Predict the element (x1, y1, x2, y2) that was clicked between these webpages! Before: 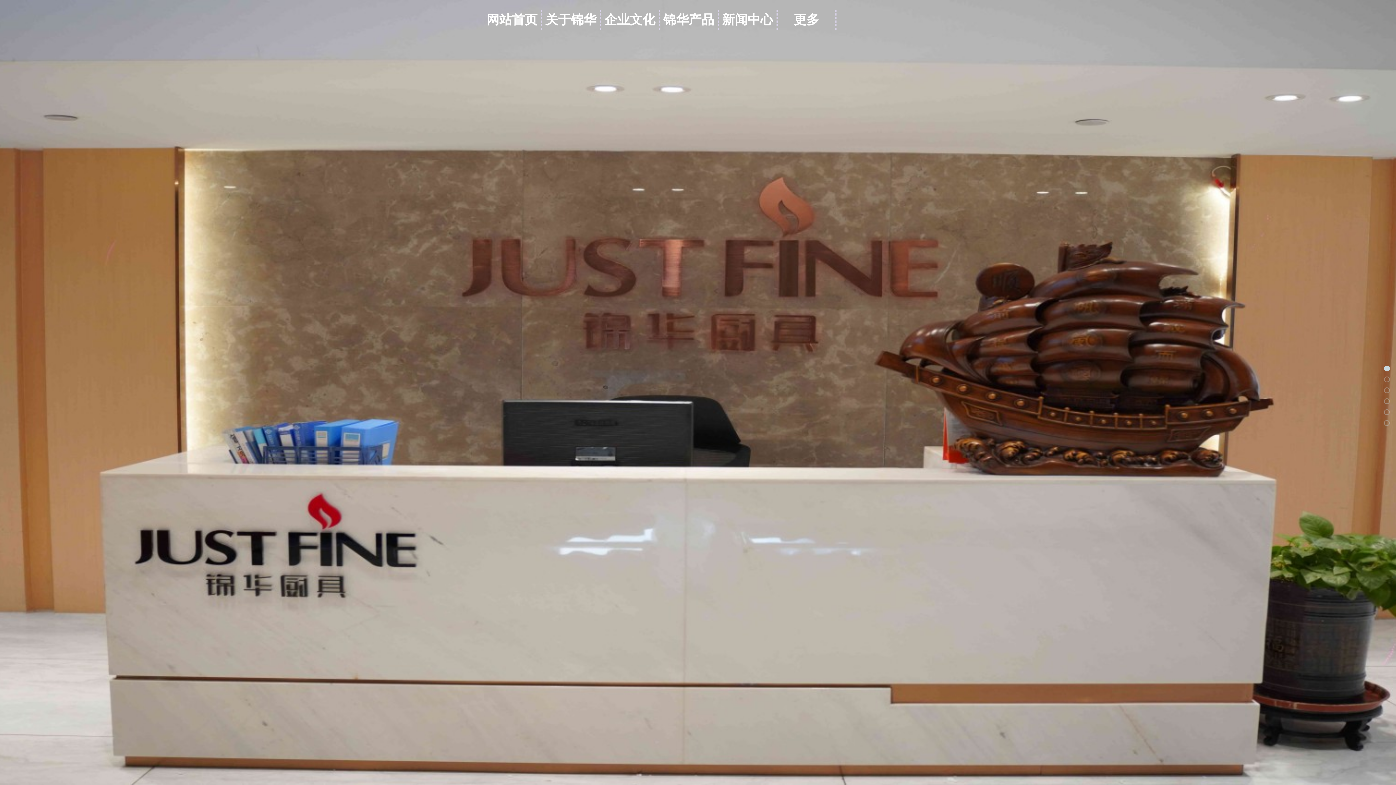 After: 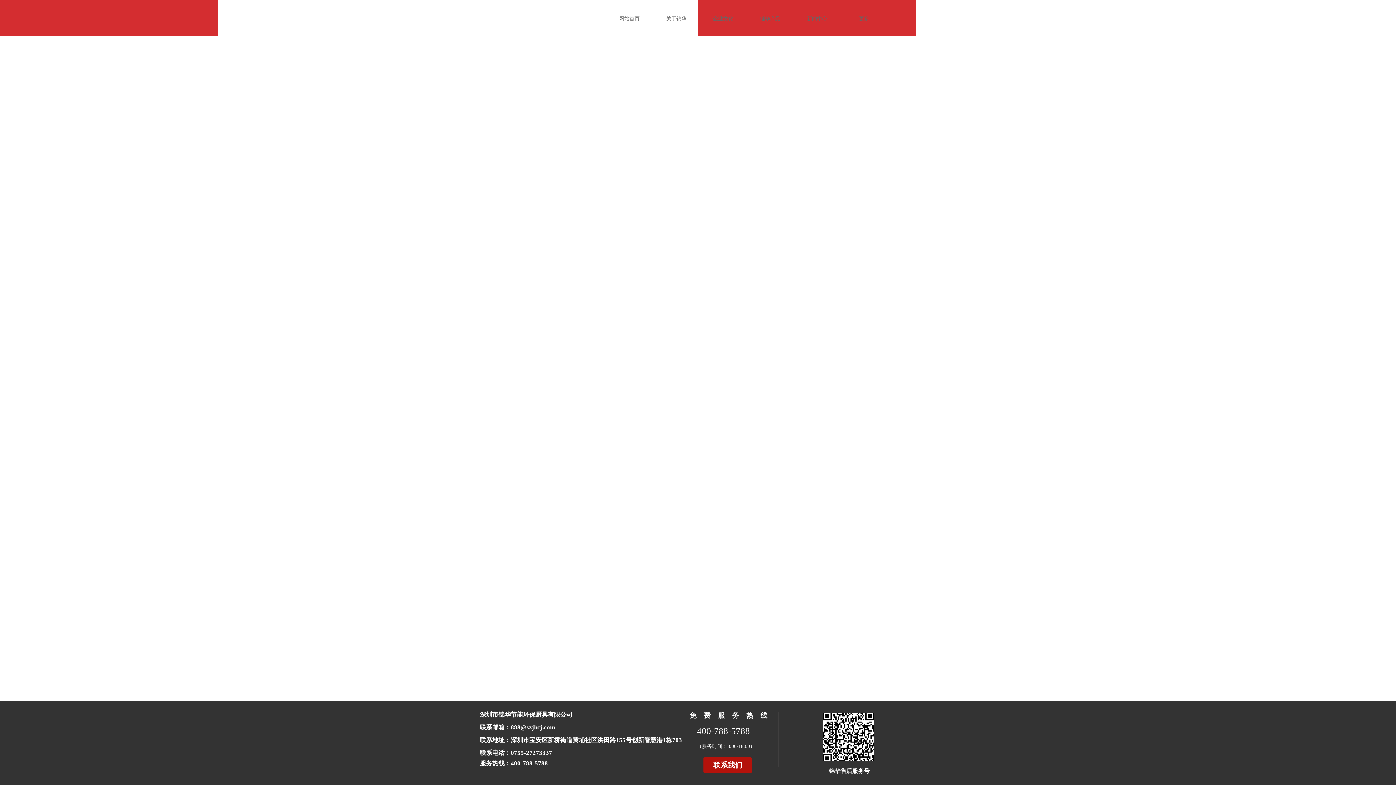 Action: bbox: (661, 9, 716, 30) label: 锦华产品